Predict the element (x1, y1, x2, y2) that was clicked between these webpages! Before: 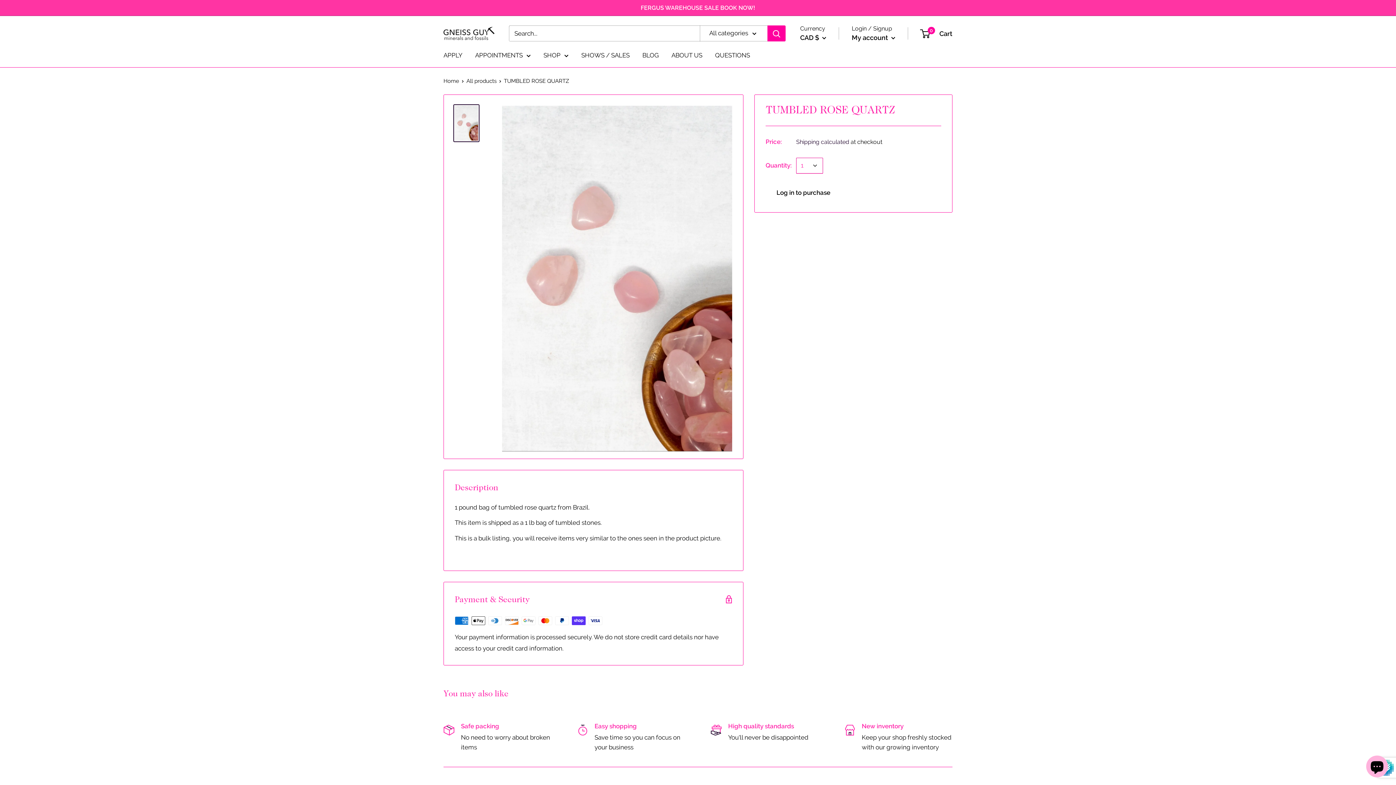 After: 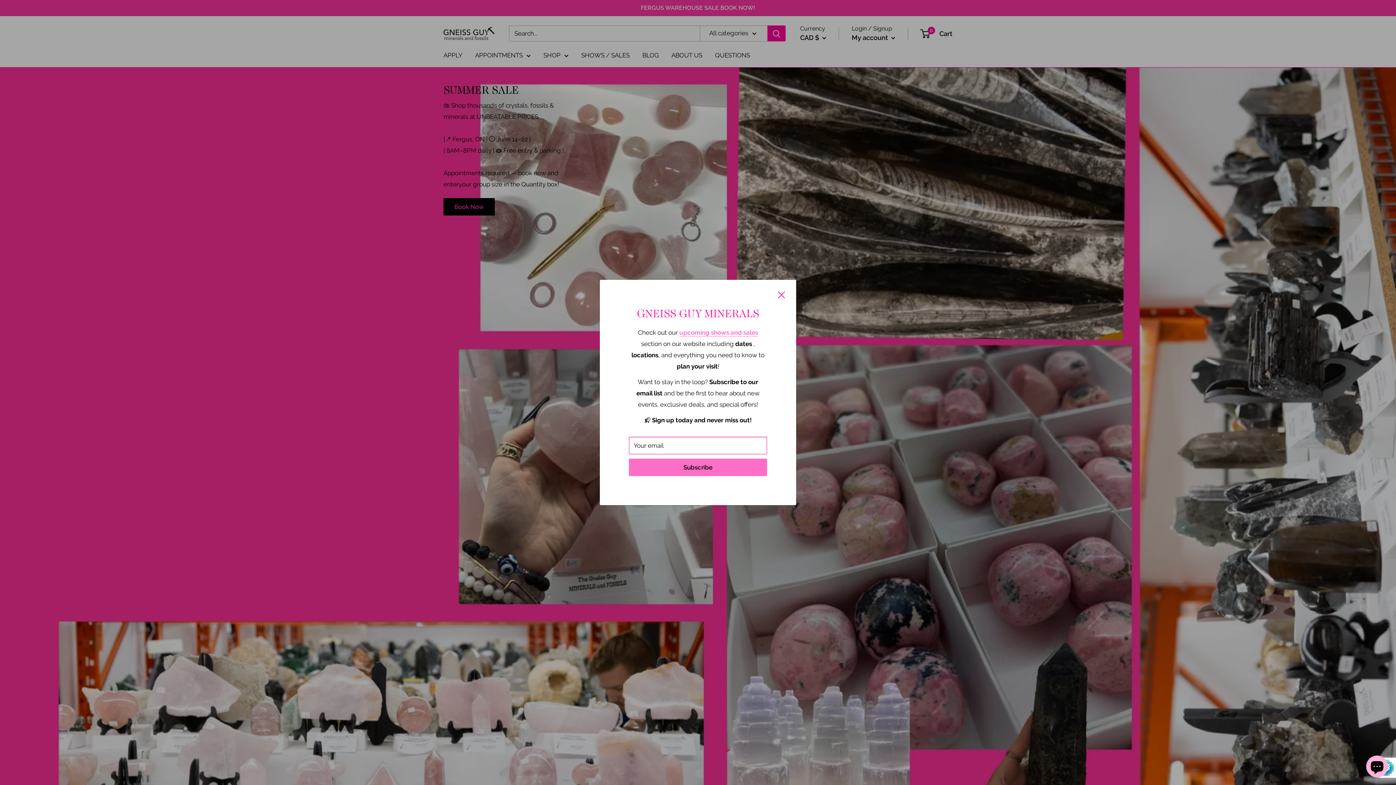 Action: bbox: (443, 26, 494, 40)